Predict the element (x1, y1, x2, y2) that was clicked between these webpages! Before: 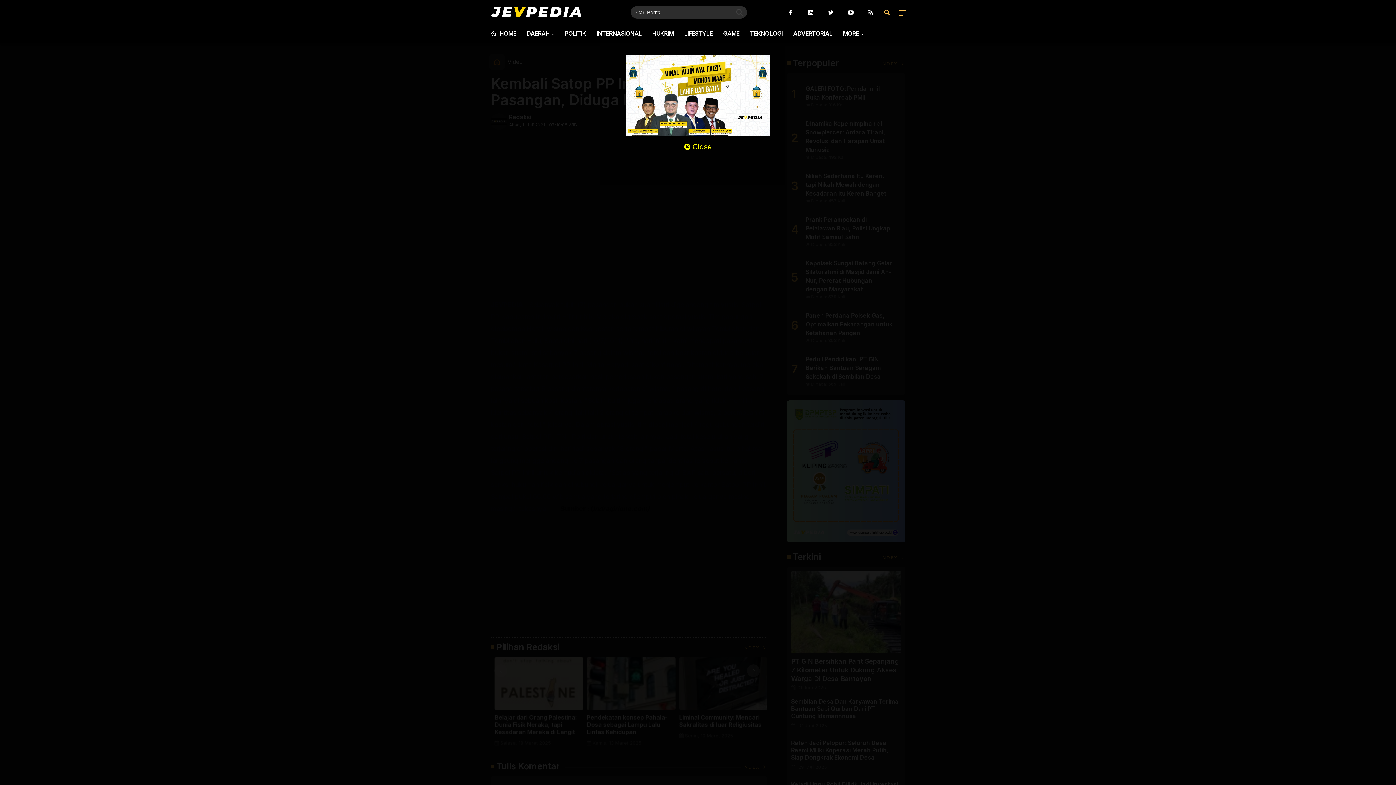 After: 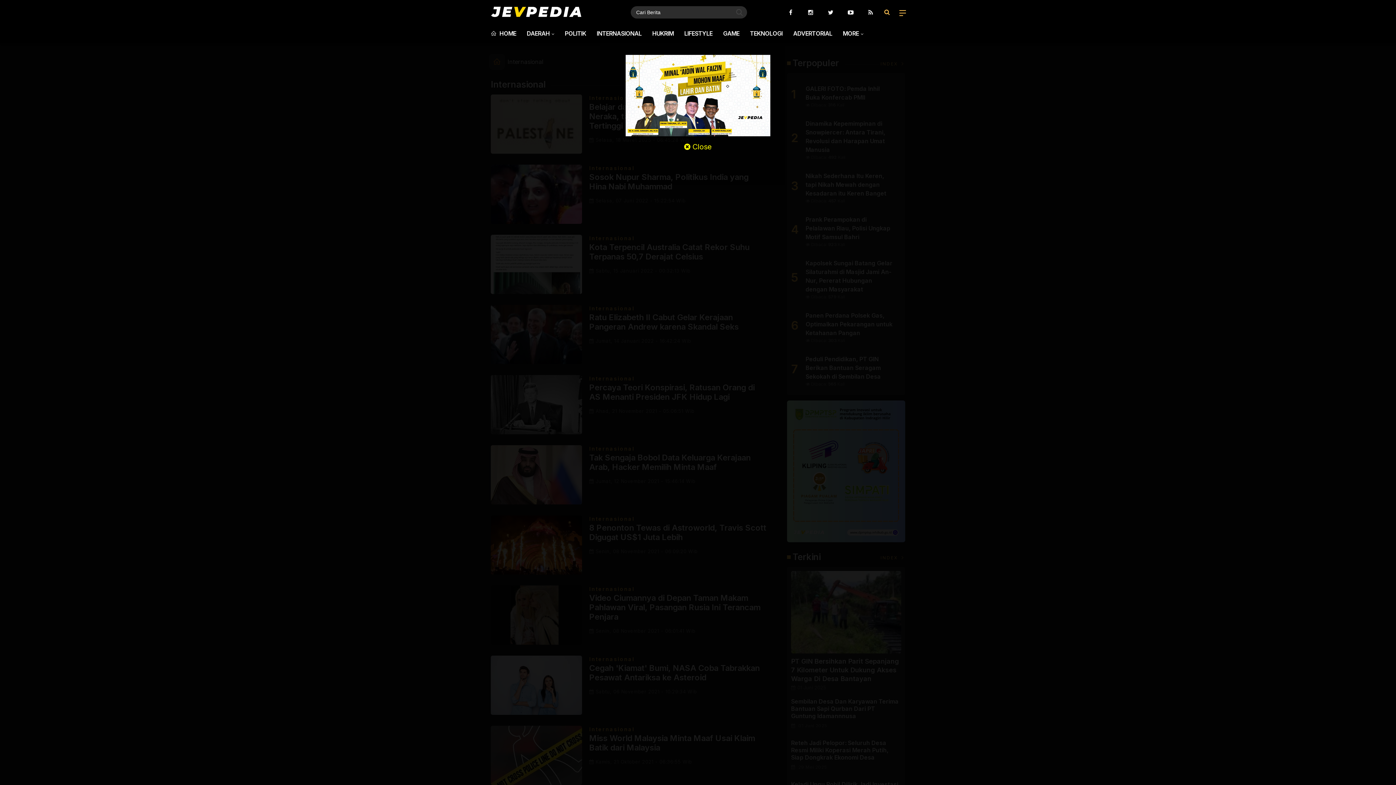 Action: bbox: (596, 24, 641, 42) label: INTERNASIONAL